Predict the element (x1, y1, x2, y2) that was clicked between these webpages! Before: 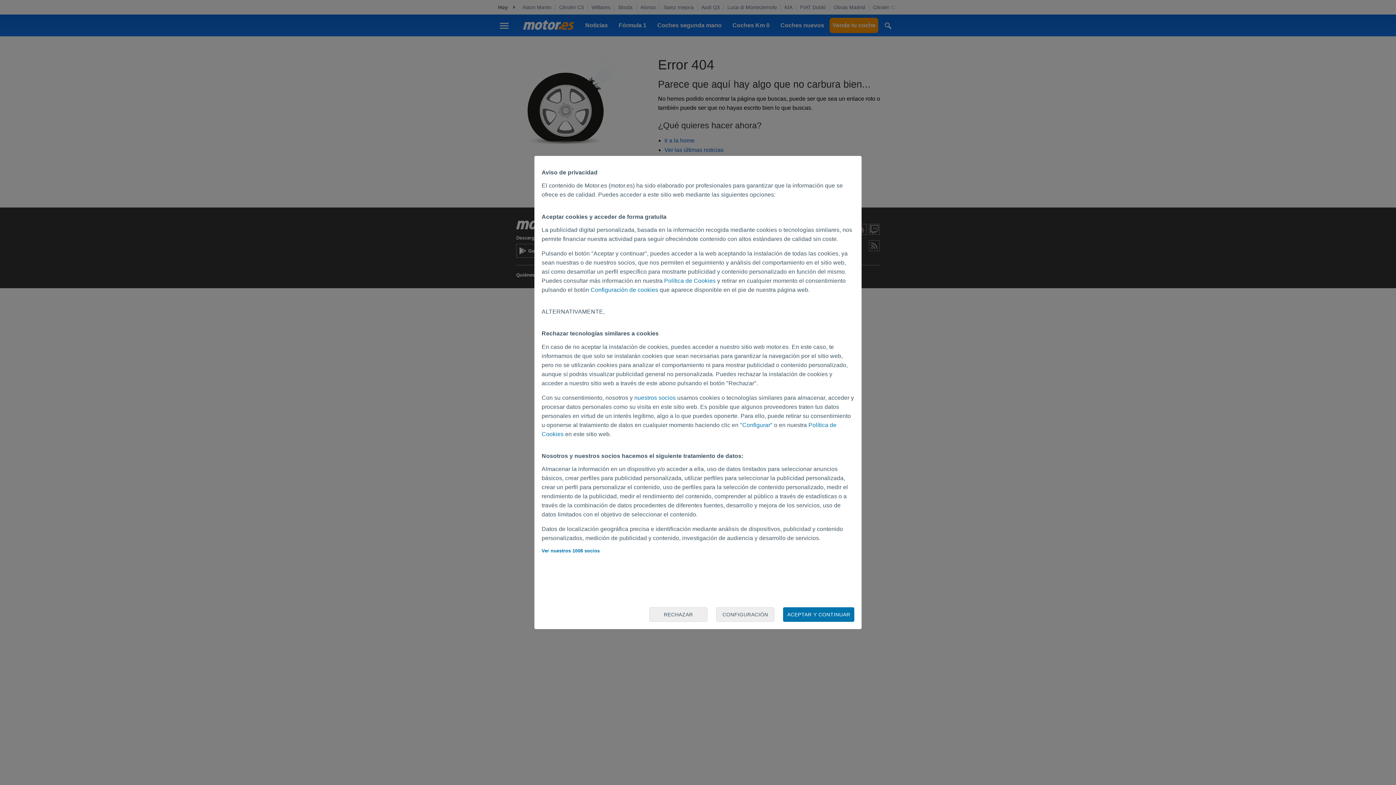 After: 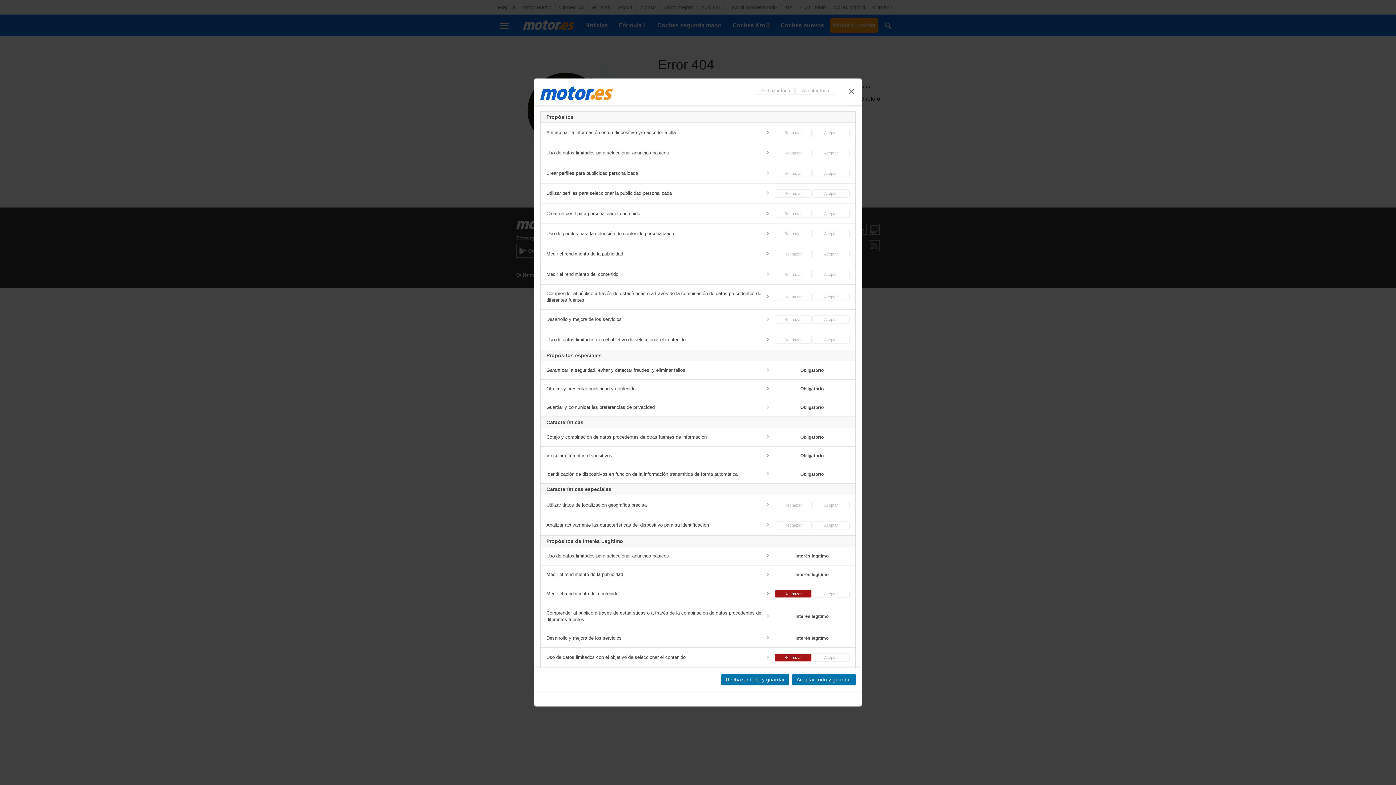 Action: label: "Configurar" bbox: (740, 422, 772, 428)